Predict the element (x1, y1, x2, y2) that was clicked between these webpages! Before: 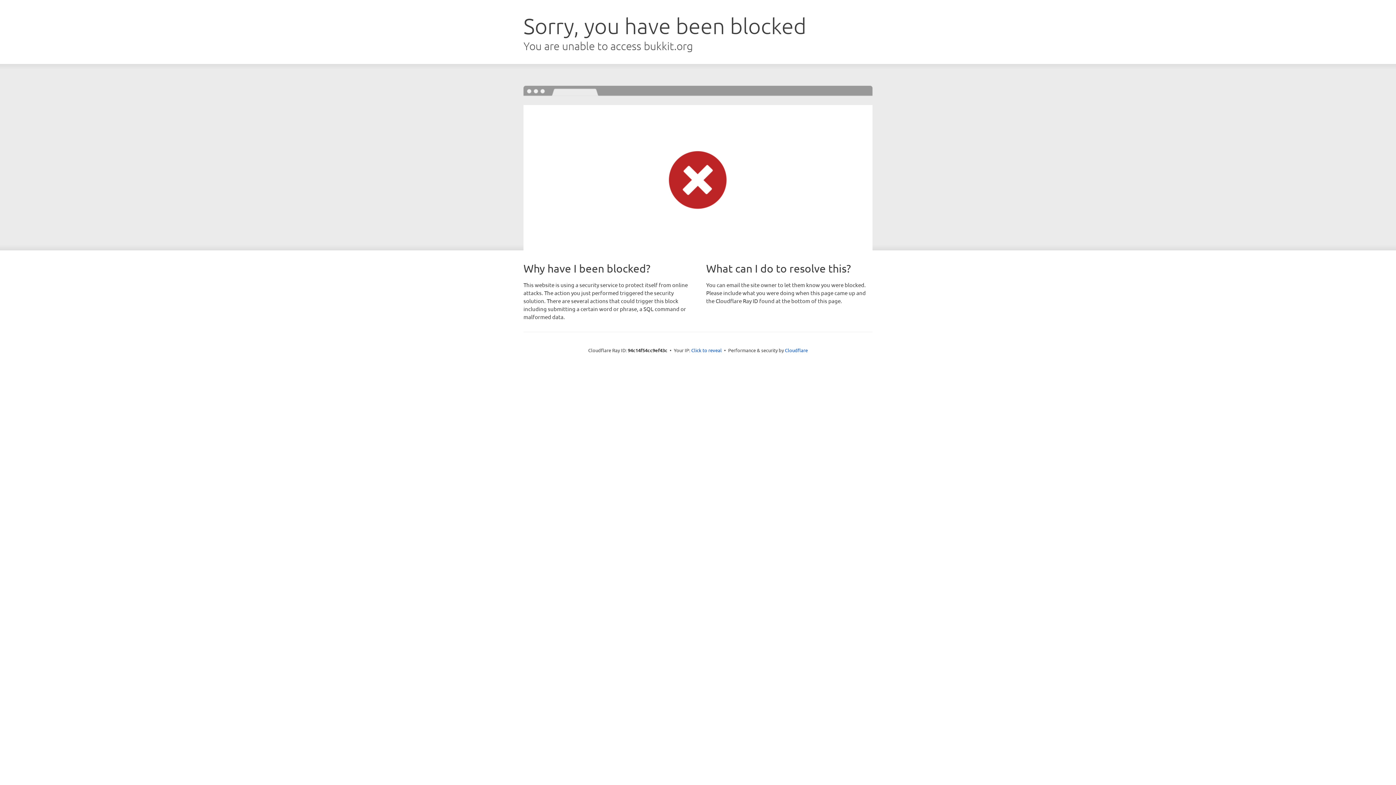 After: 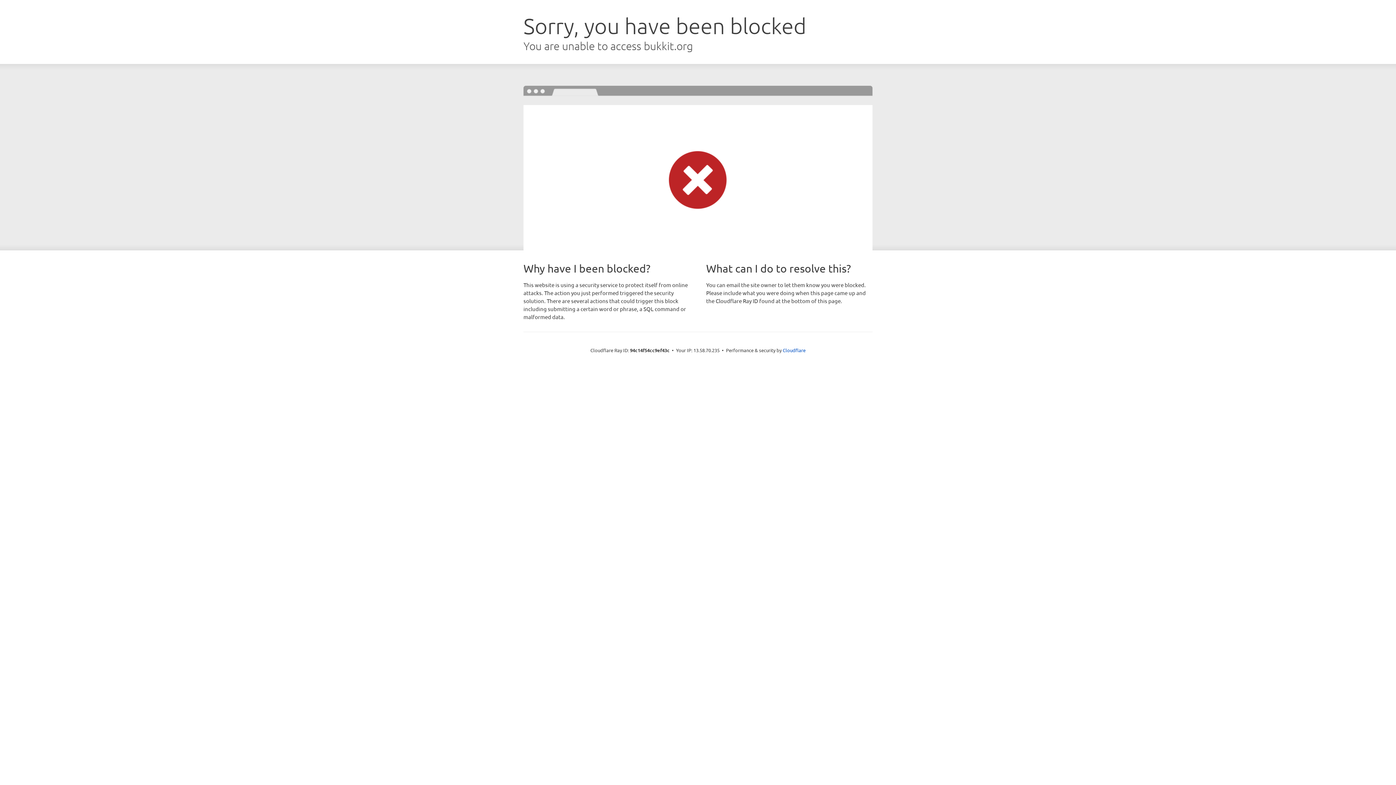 Action: label: Click to reveal bbox: (691, 346, 722, 353)